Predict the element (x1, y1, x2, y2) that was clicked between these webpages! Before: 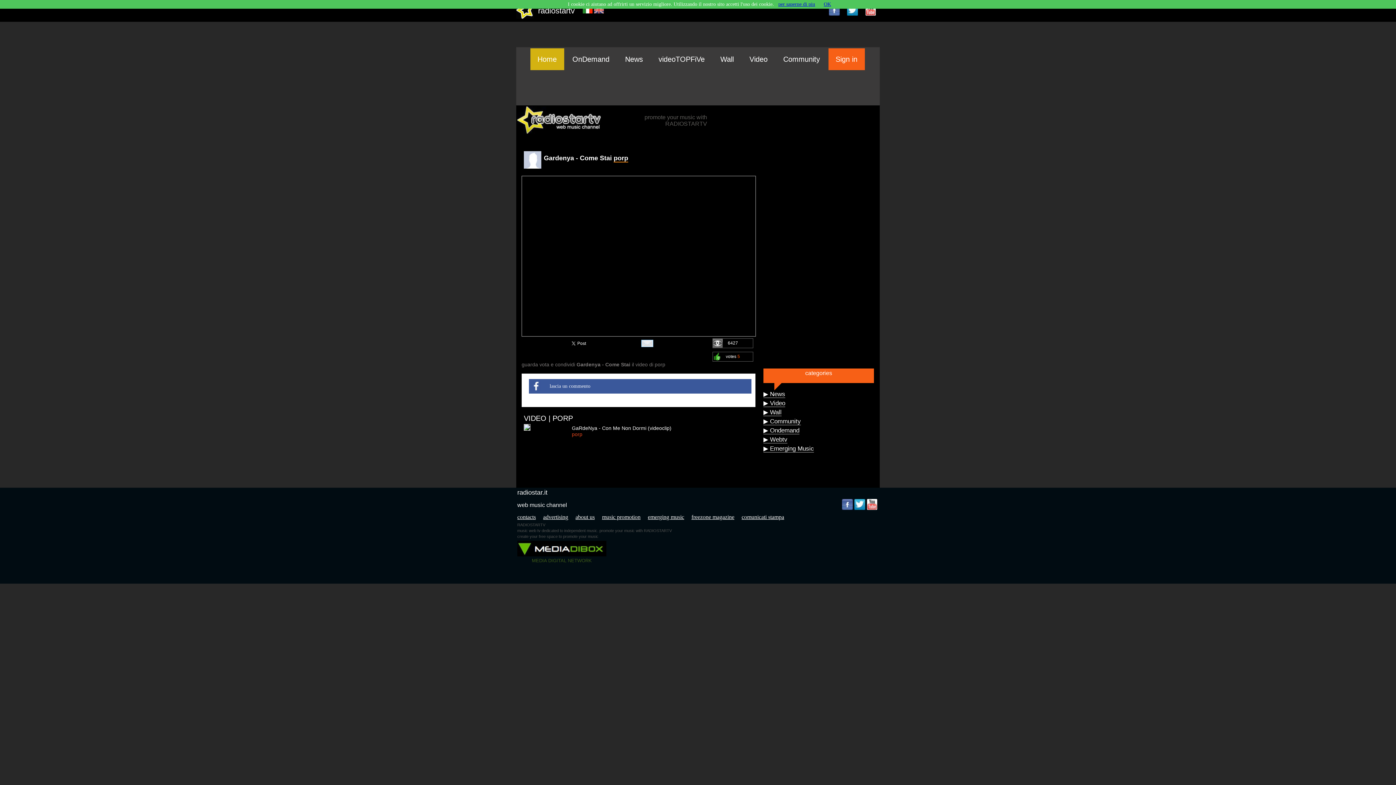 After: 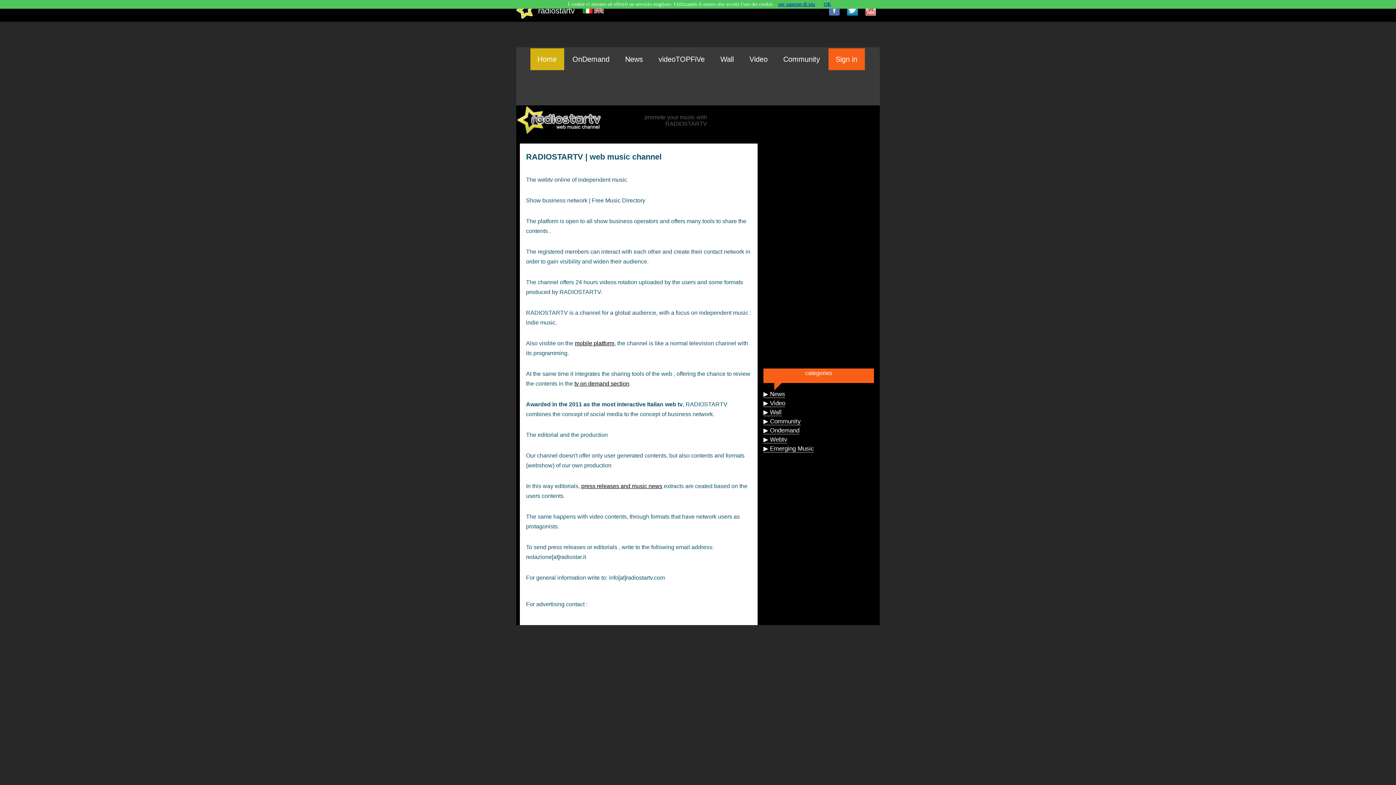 Action: bbox: (575, 514, 594, 520) label: about us